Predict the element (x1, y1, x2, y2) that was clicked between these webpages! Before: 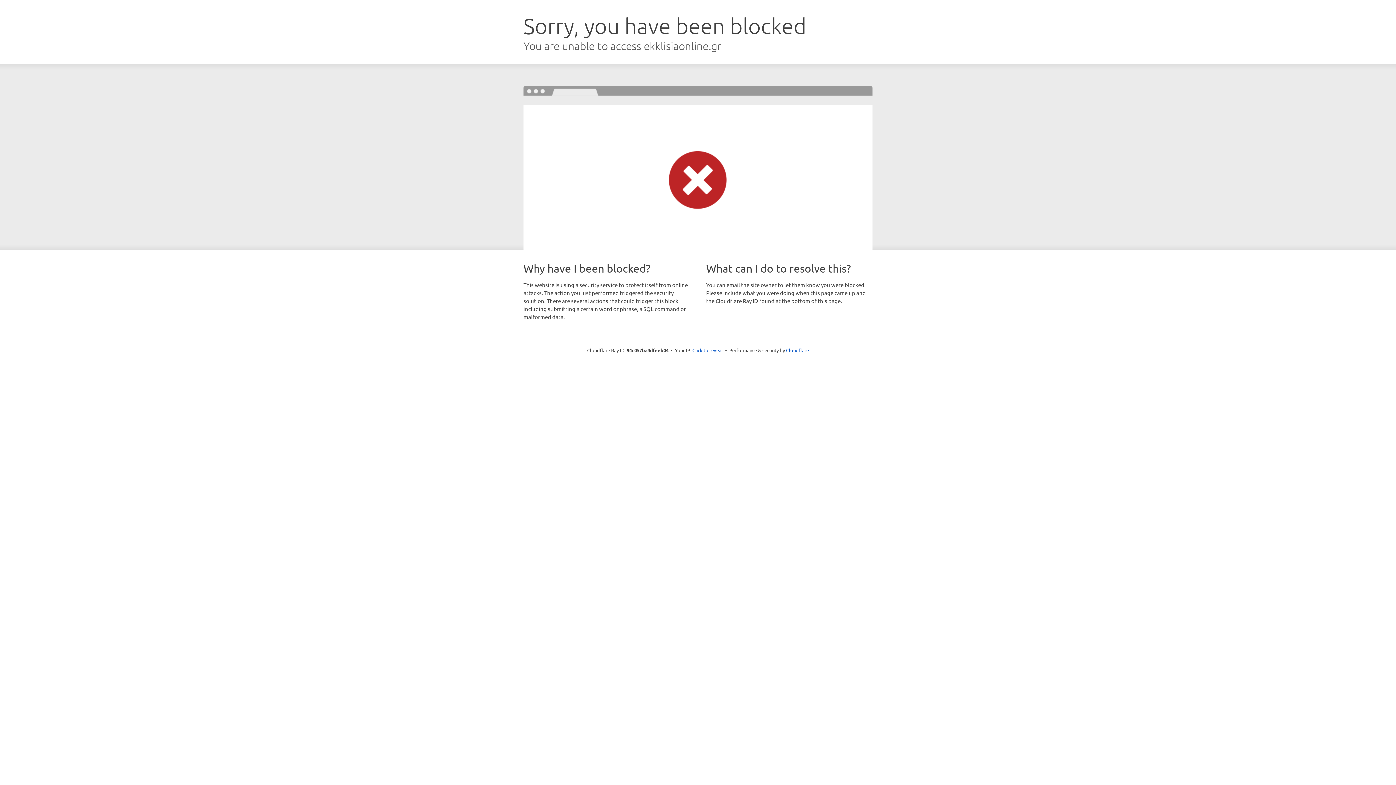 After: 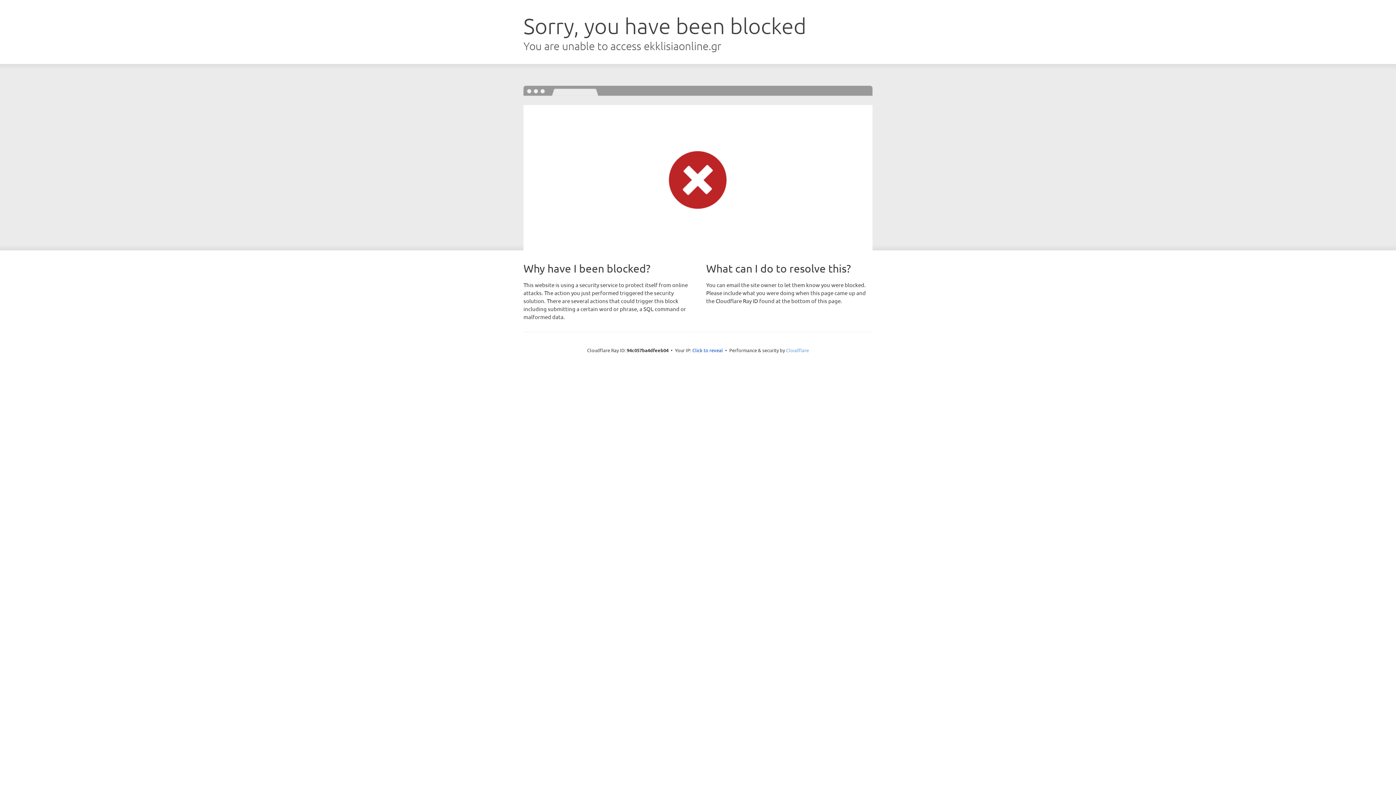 Action: label: Cloudflare bbox: (786, 347, 809, 353)